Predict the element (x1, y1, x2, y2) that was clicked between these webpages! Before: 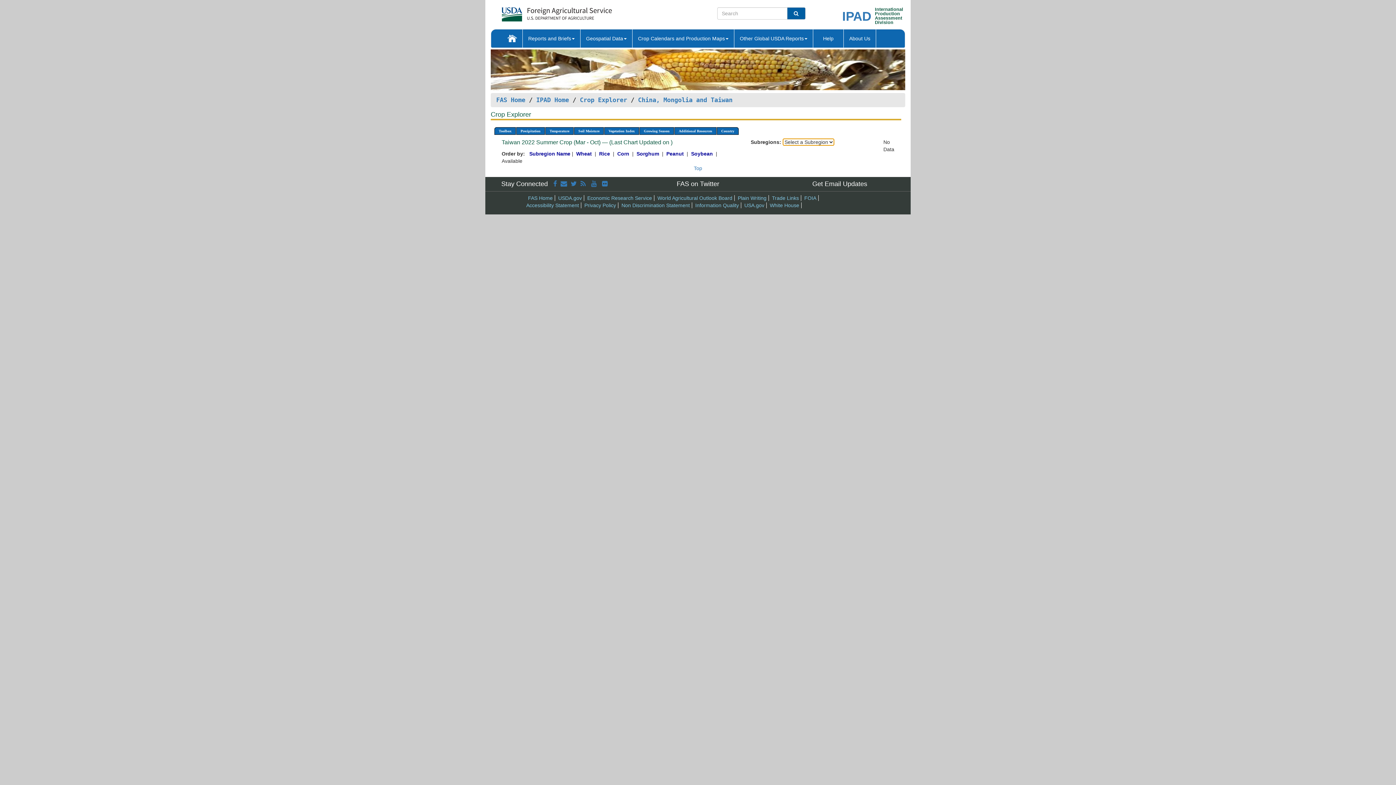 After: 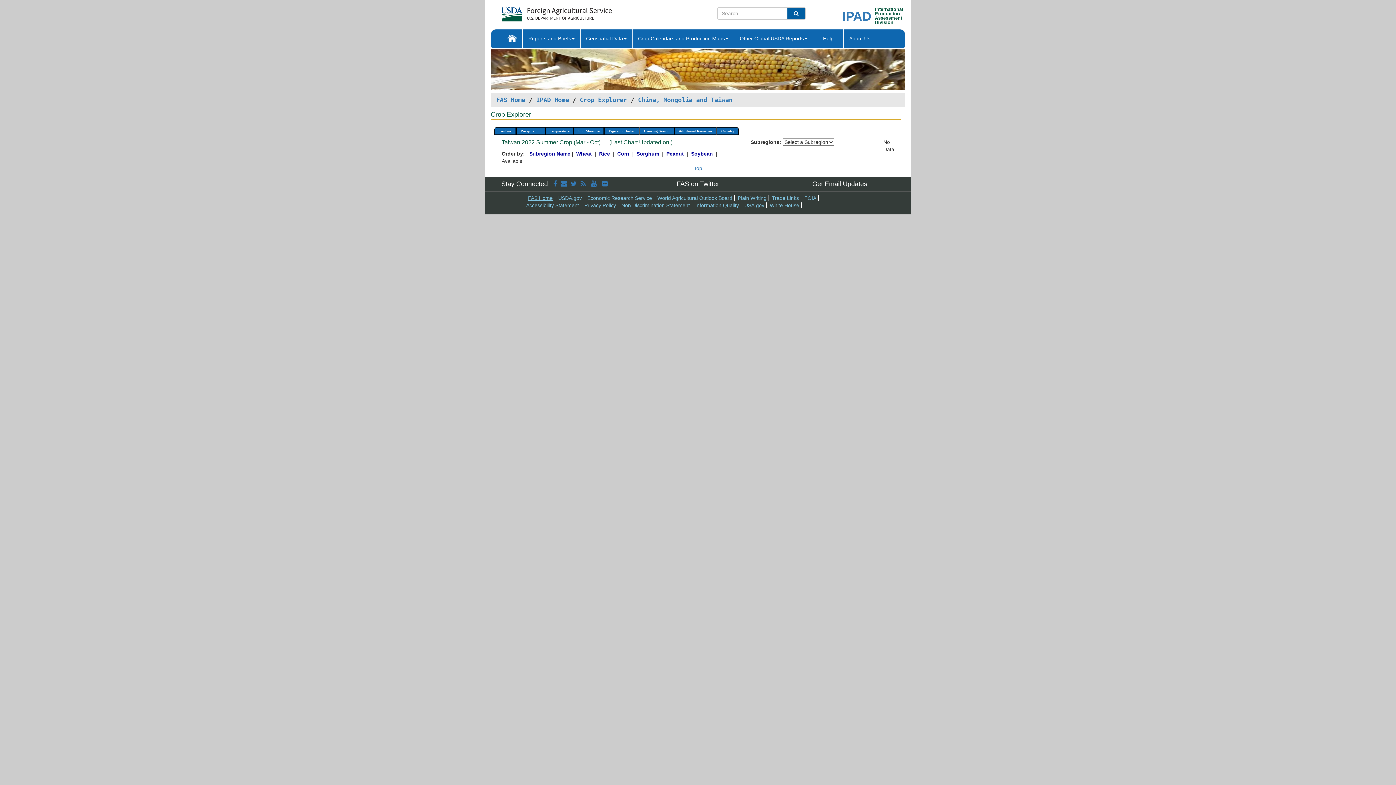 Action: bbox: (528, 195, 552, 201) label: FAS Home